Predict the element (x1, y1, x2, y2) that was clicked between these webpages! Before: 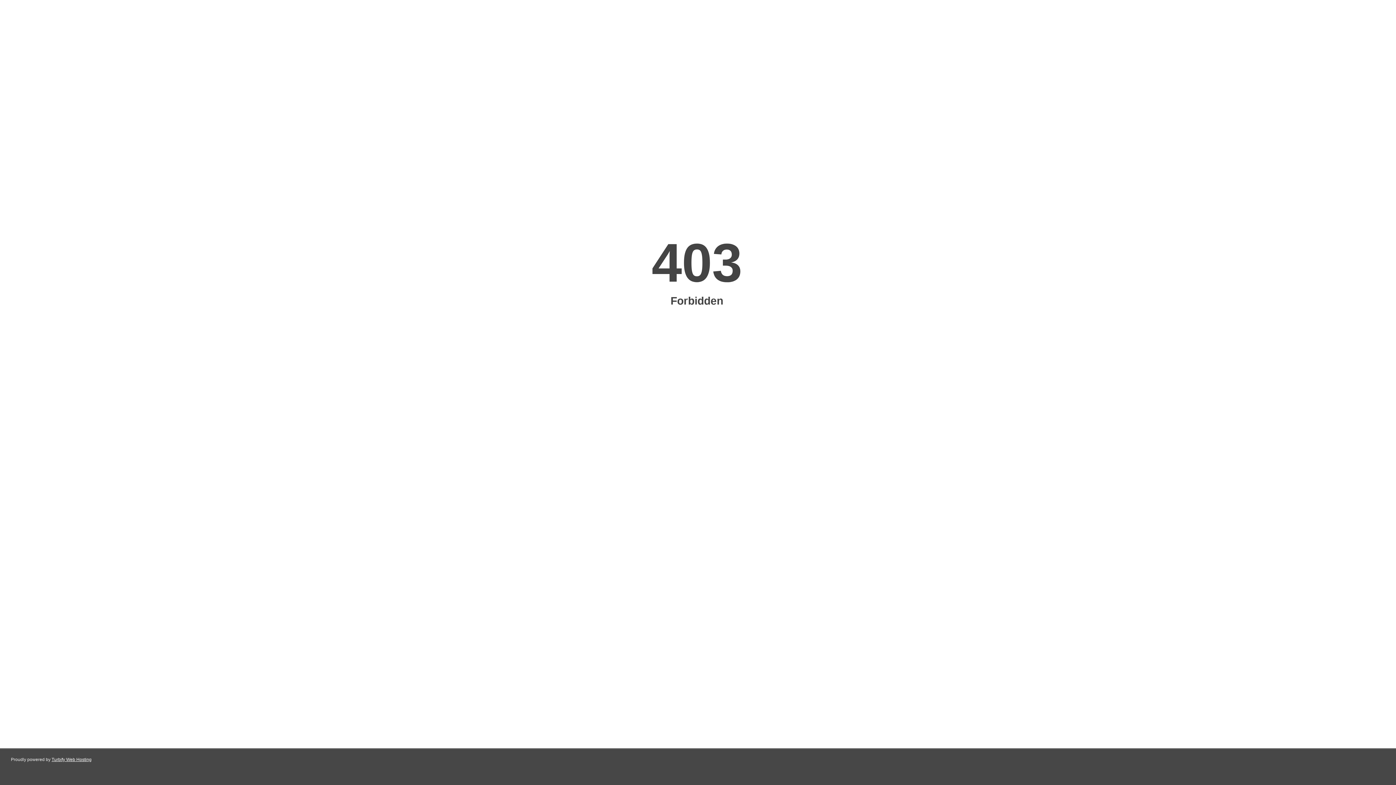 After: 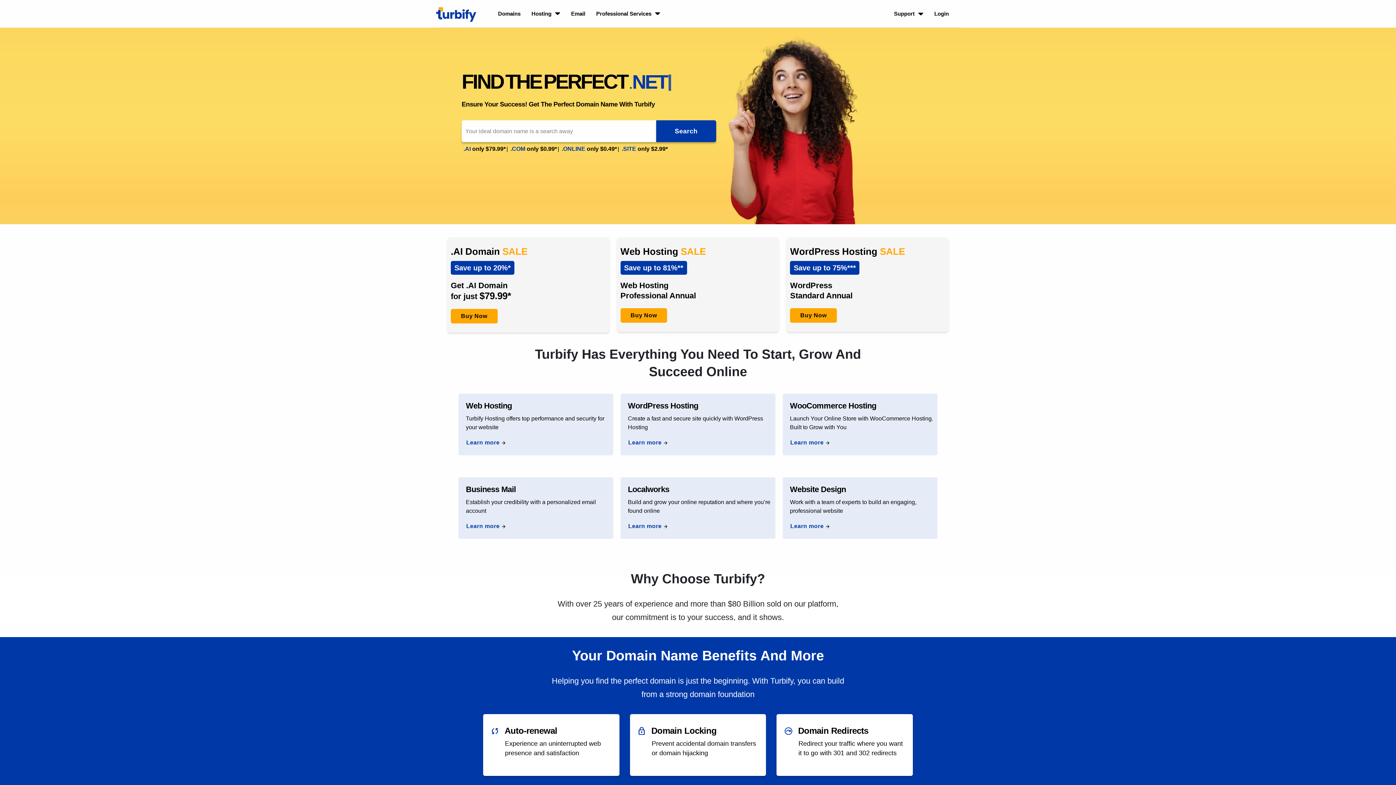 Action: label: Turbify Web Hosting bbox: (51, 757, 91, 762)